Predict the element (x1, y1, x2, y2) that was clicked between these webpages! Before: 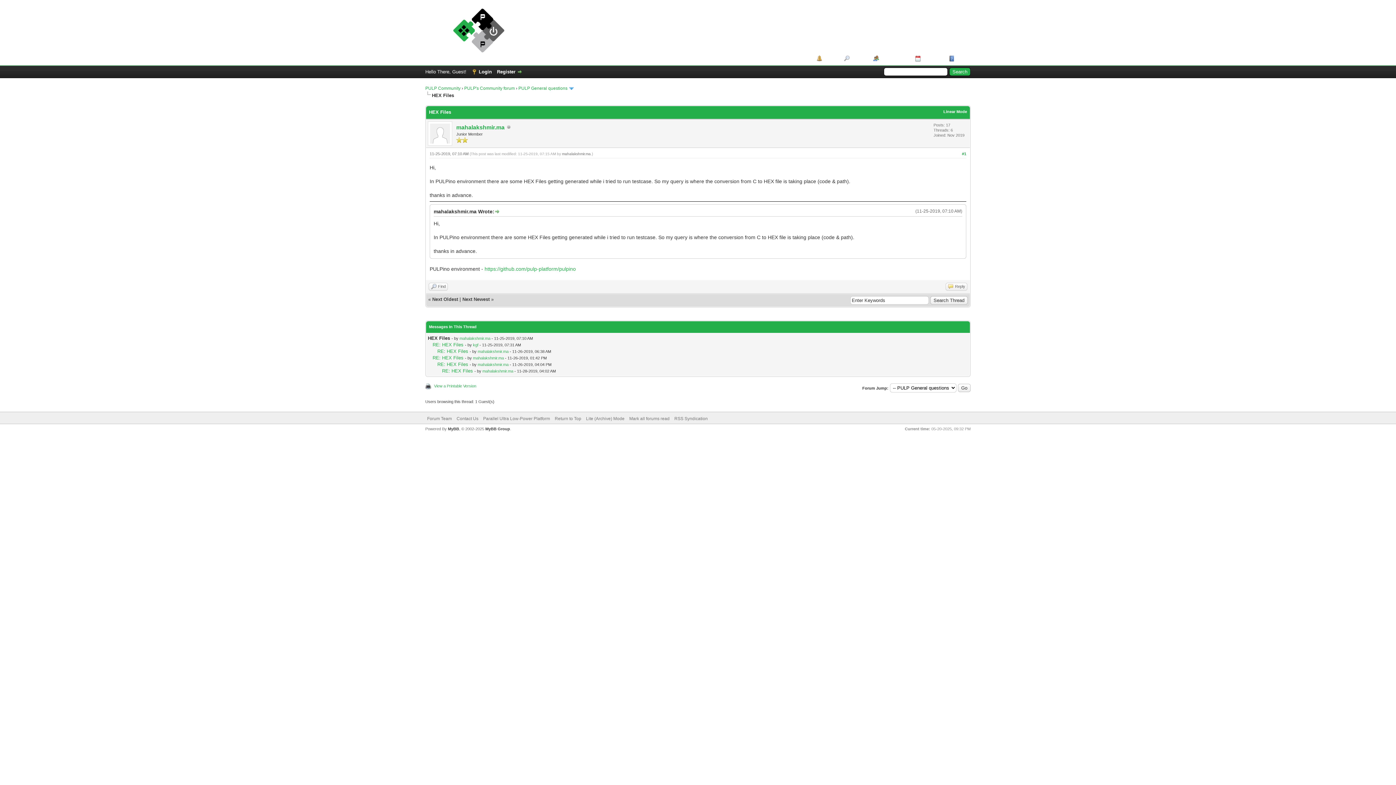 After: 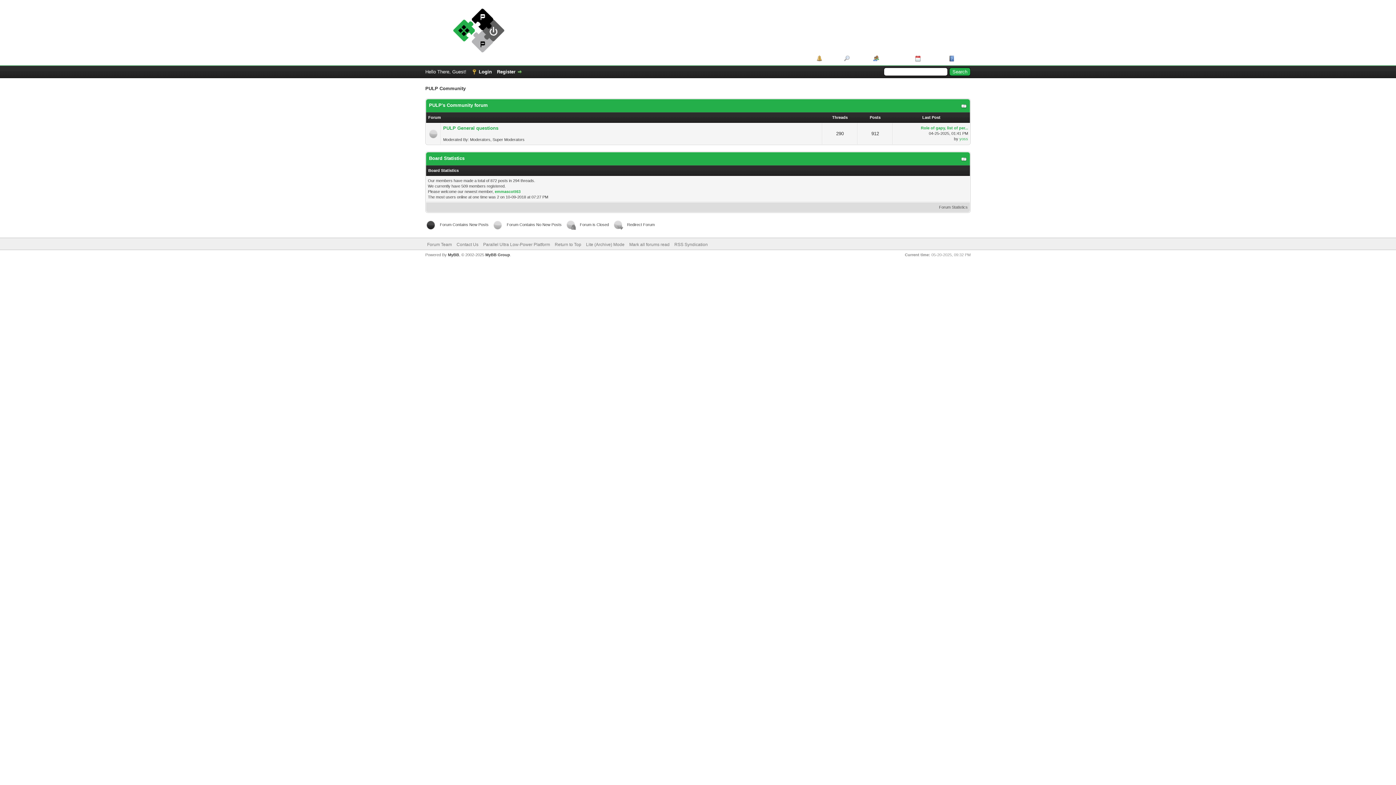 Action: bbox: (629, 416, 669, 421) label: Mark all forums read